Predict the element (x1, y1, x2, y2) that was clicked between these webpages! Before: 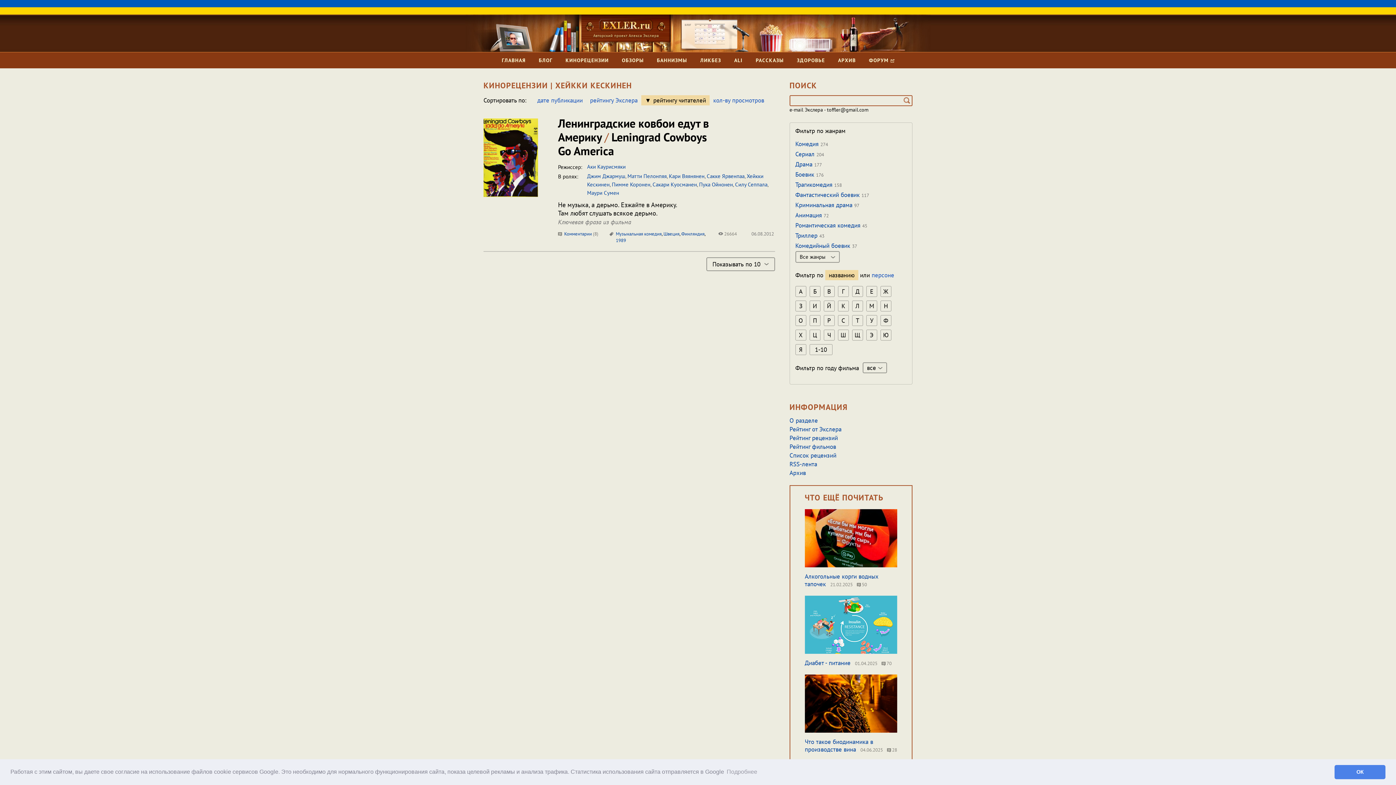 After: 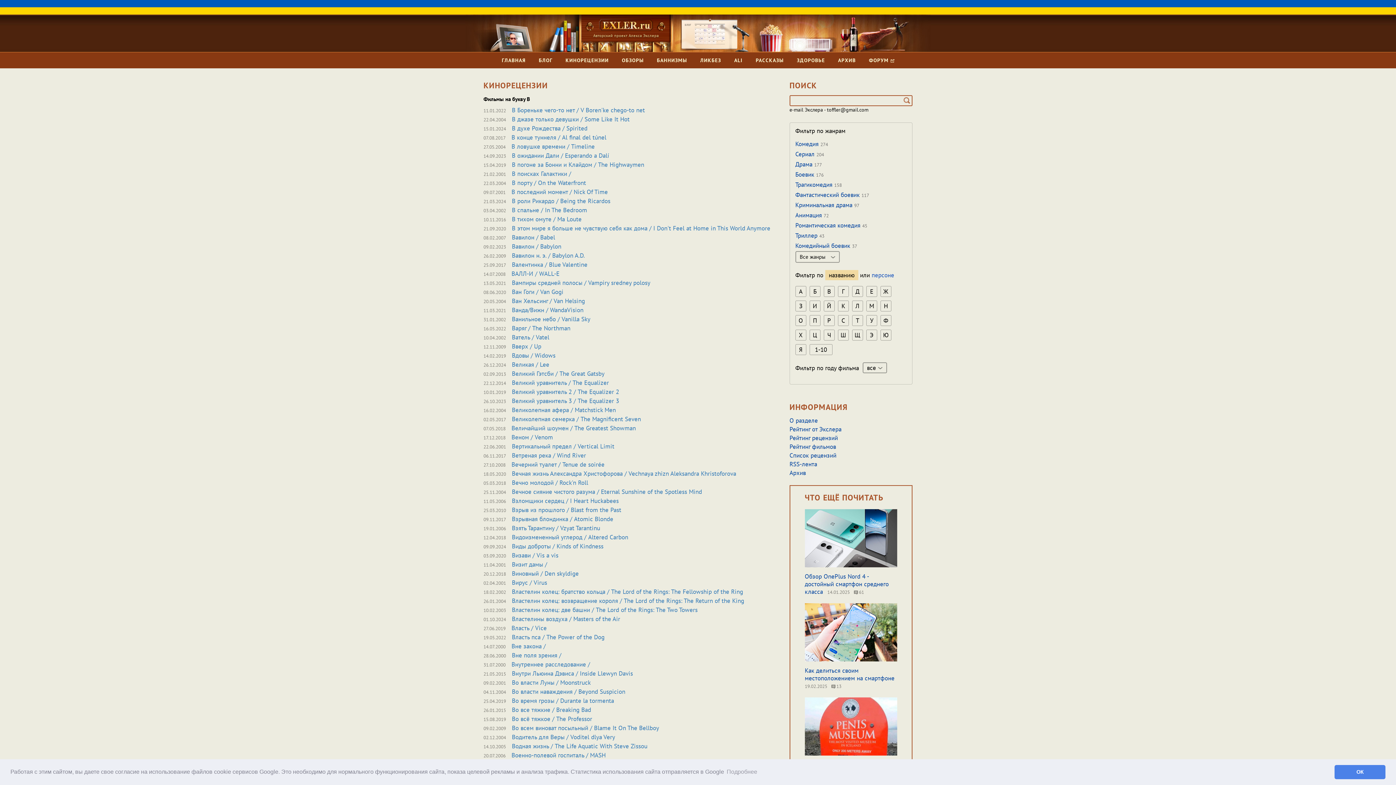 Action: label: В bbox: (823, 286, 834, 297)